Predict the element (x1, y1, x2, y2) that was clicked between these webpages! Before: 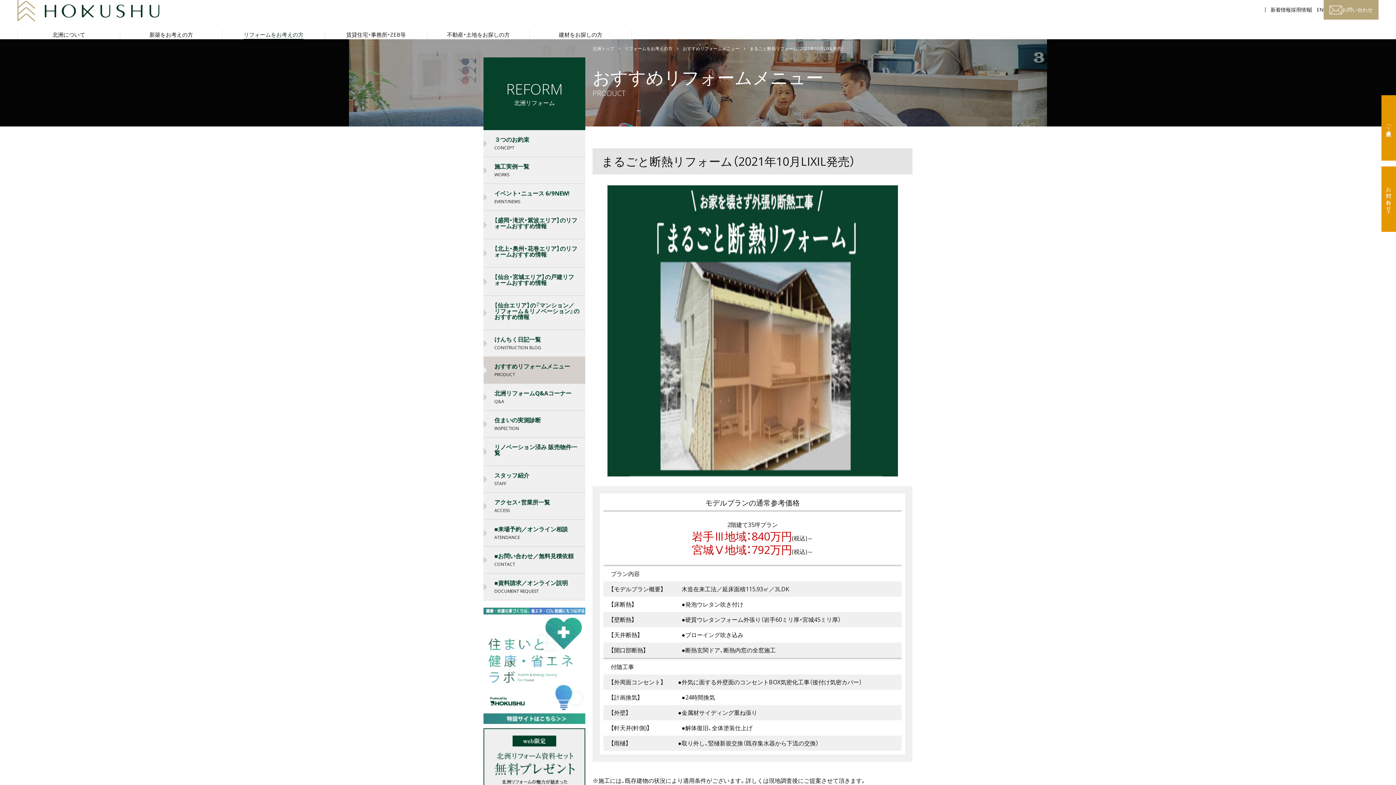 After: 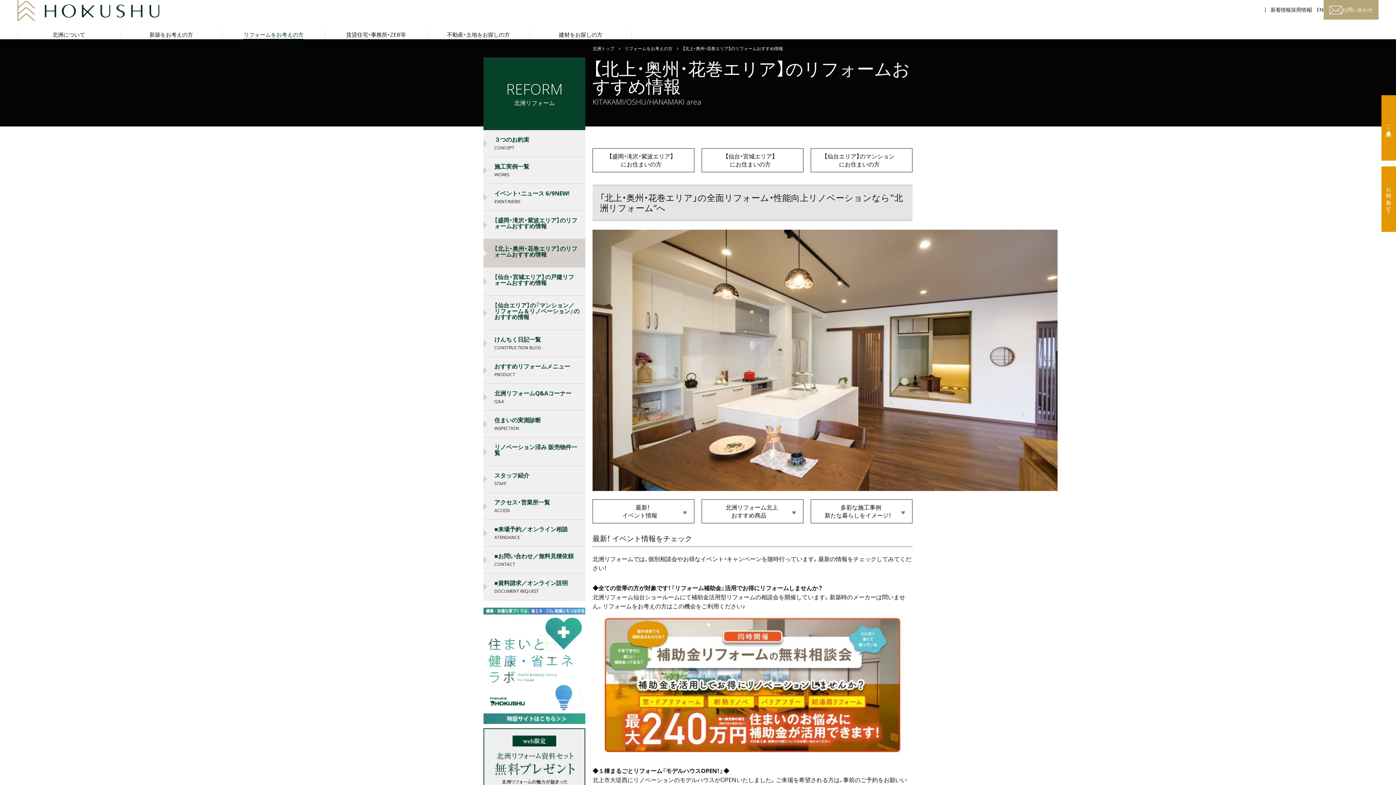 Action: label: 【北上・奥州・花巻エリア】のリフォームおすすめ情報 bbox: (483, 239, 585, 267)